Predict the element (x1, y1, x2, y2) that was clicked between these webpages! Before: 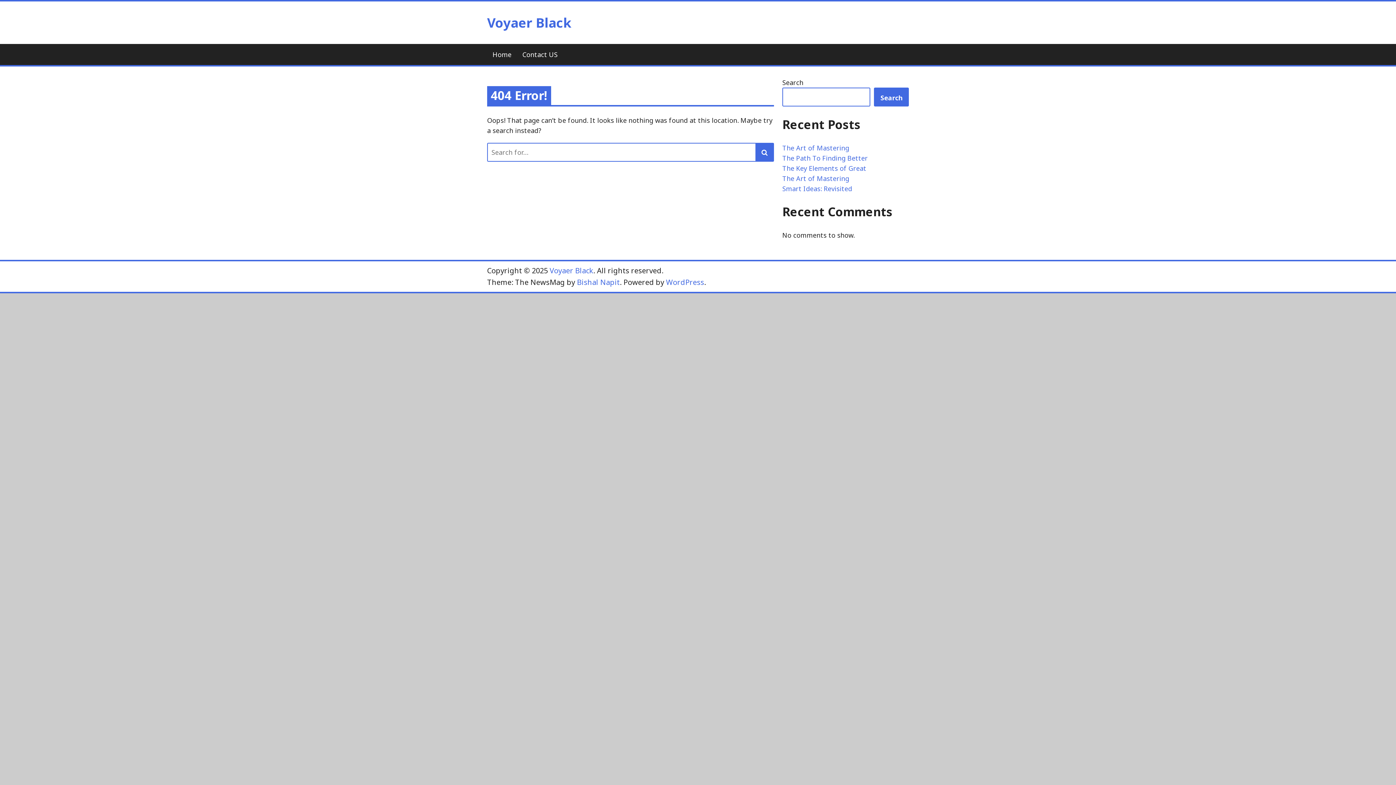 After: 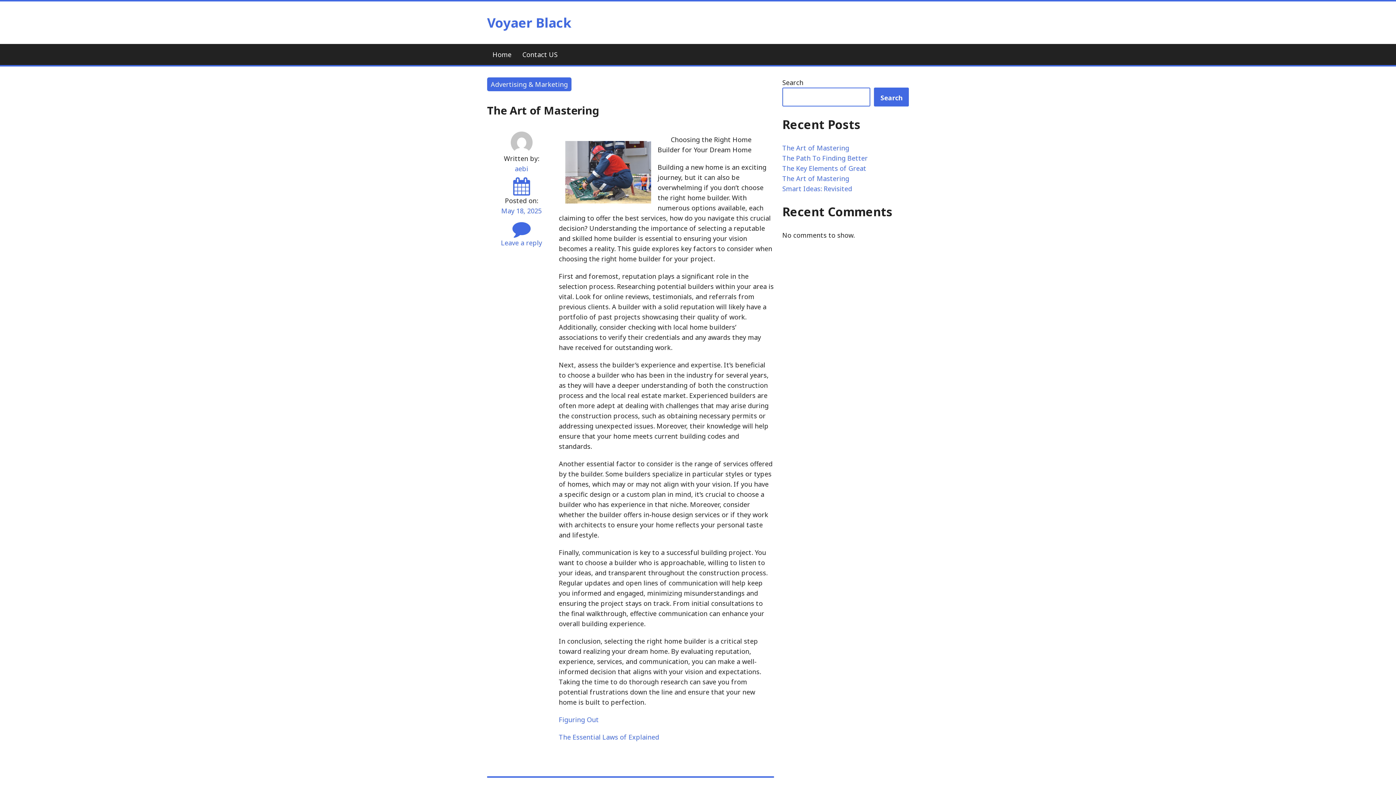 Action: label: The Art of Mastering bbox: (782, 143, 849, 152)